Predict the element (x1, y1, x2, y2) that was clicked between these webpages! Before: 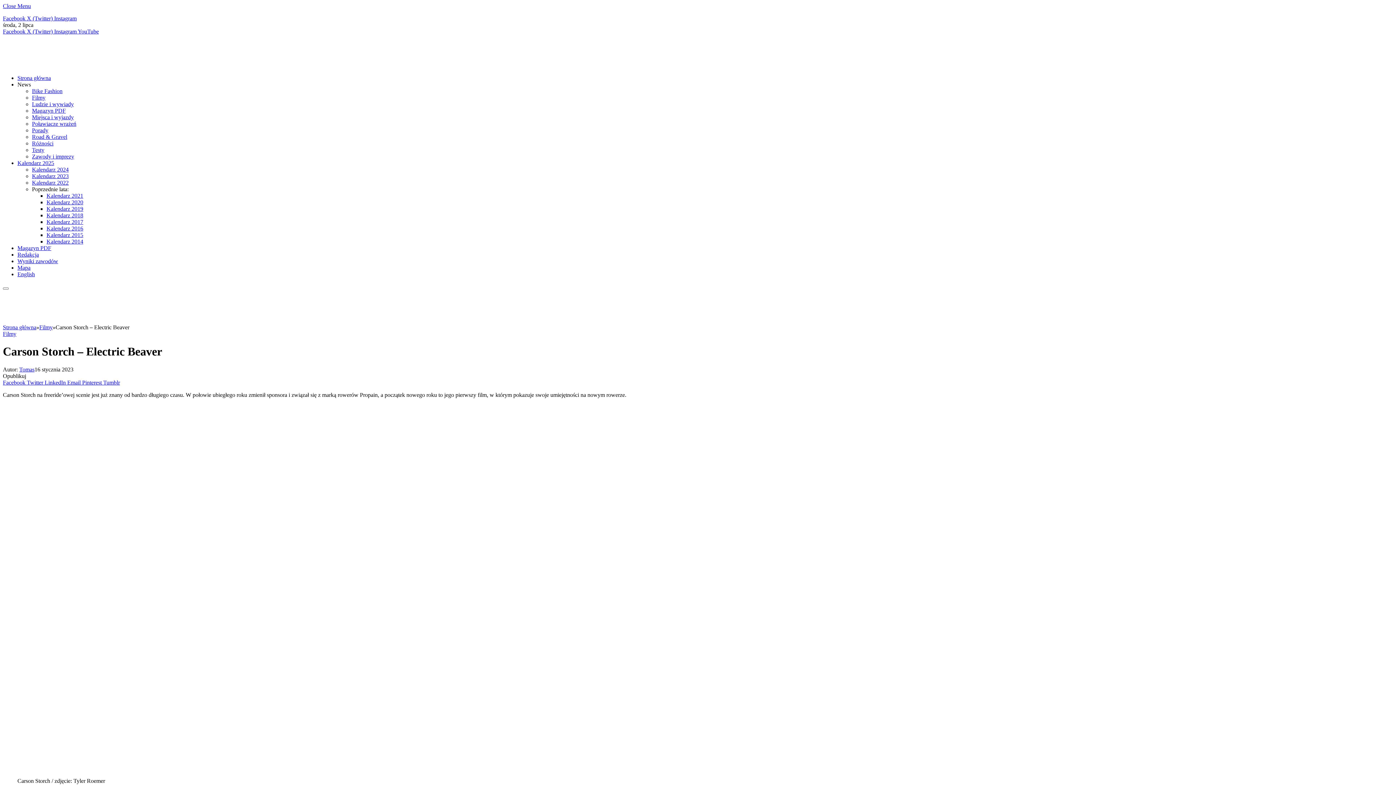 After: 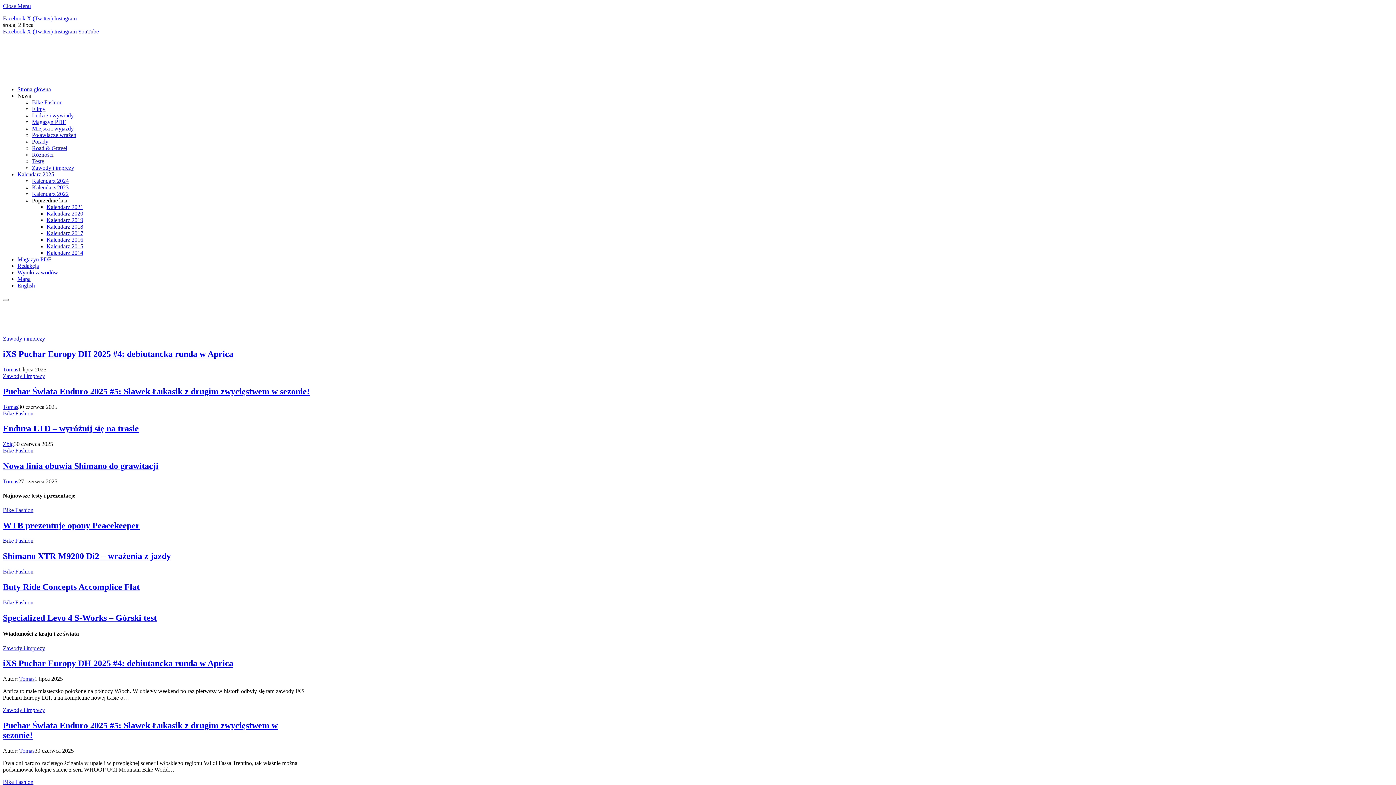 Action: bbox: (17, 74, 50, 81) label: Strona główna